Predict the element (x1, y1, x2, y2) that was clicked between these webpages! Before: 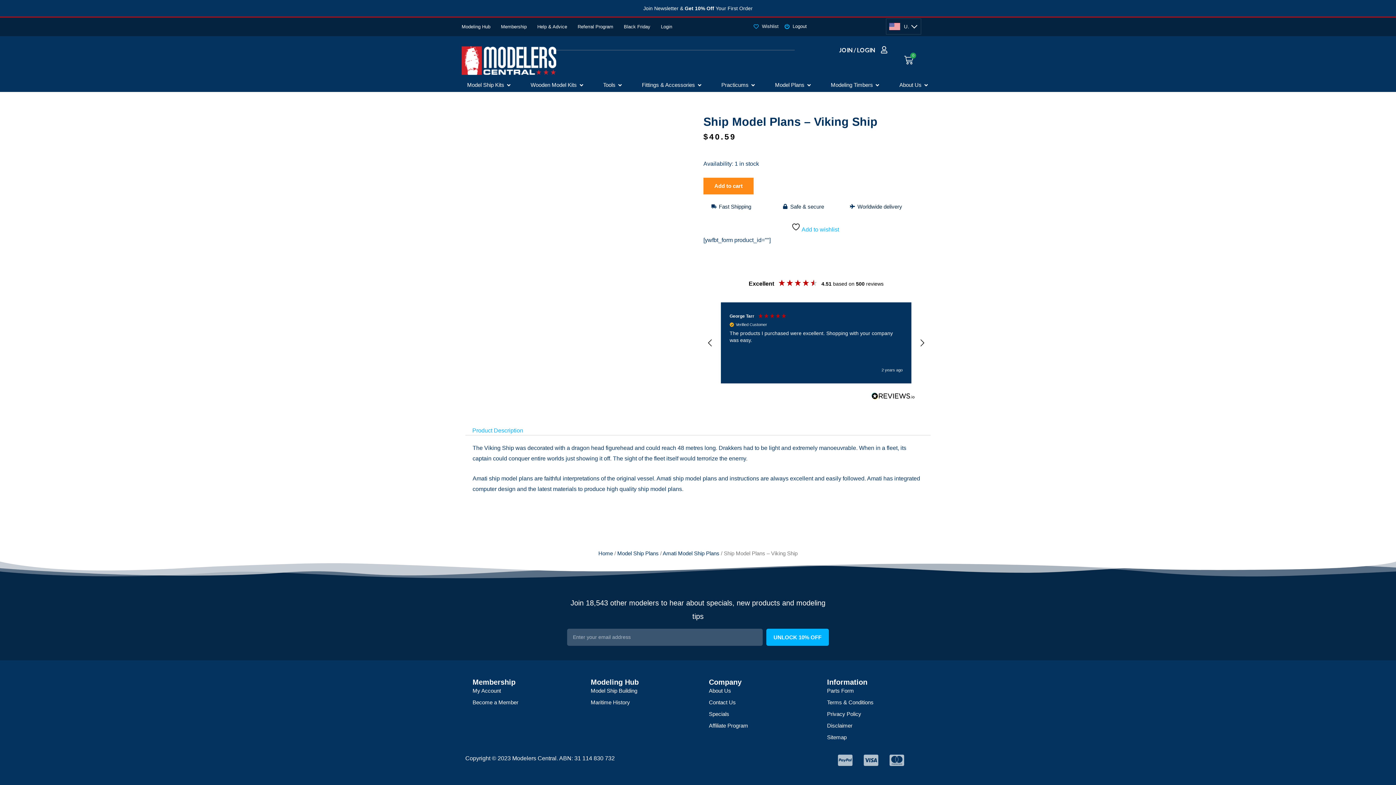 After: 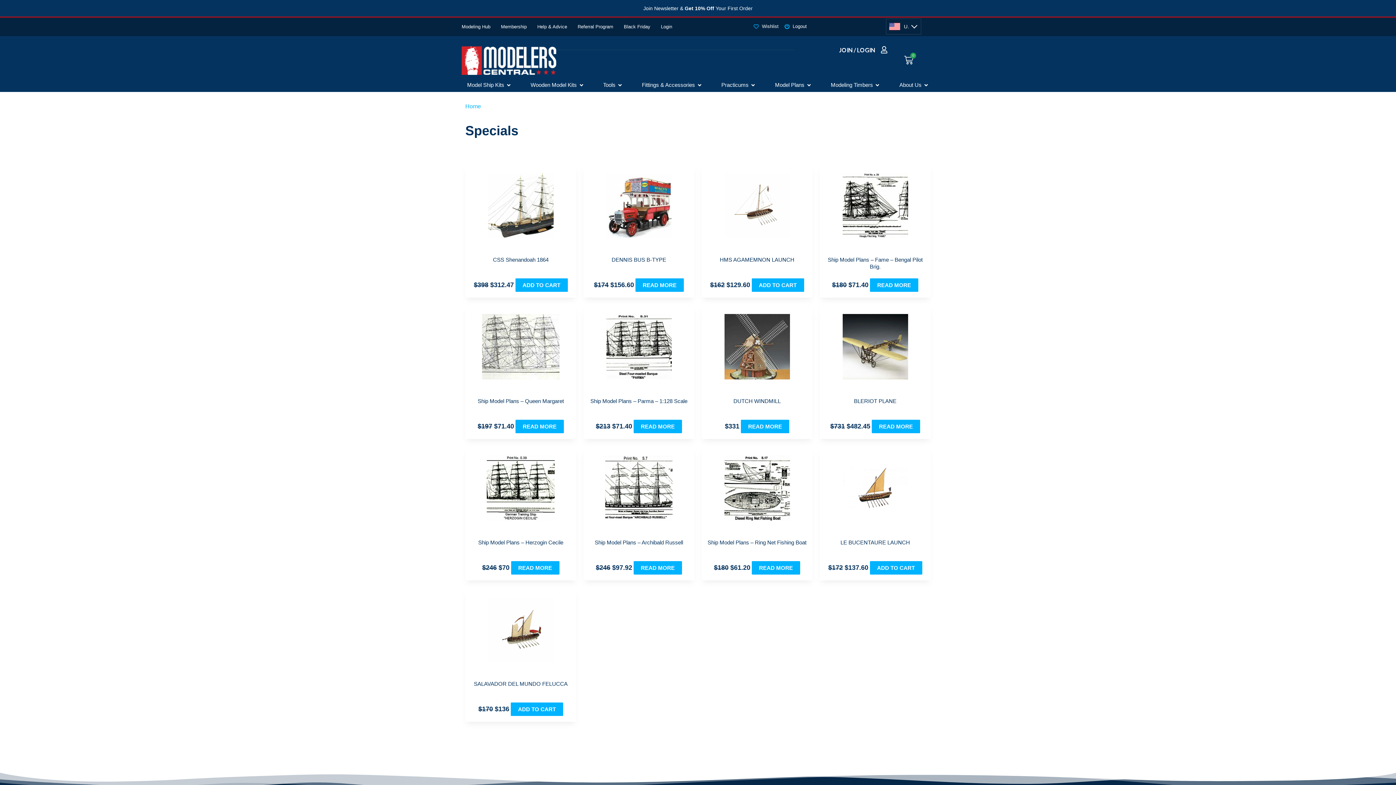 Action: label: Specials bbox: (709, 709, 820, 719)